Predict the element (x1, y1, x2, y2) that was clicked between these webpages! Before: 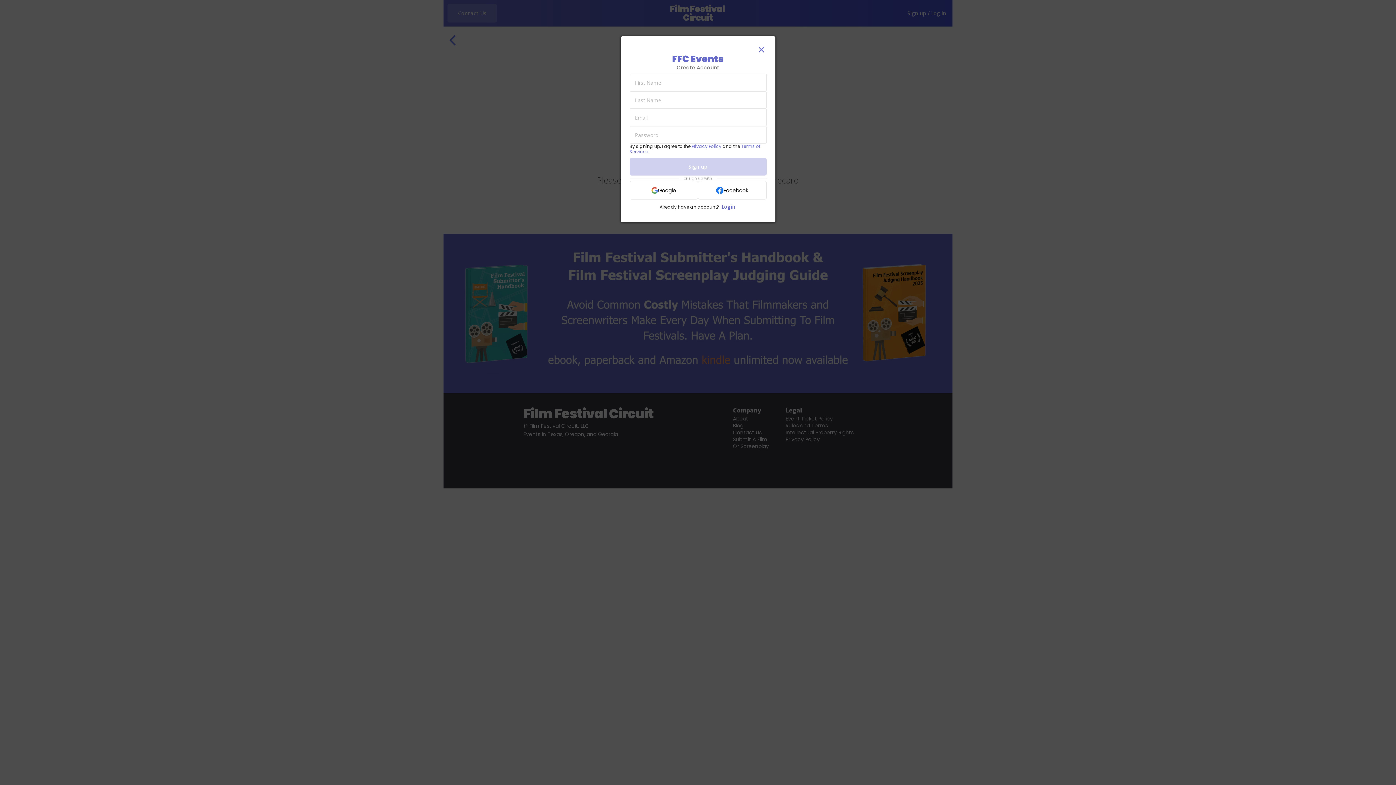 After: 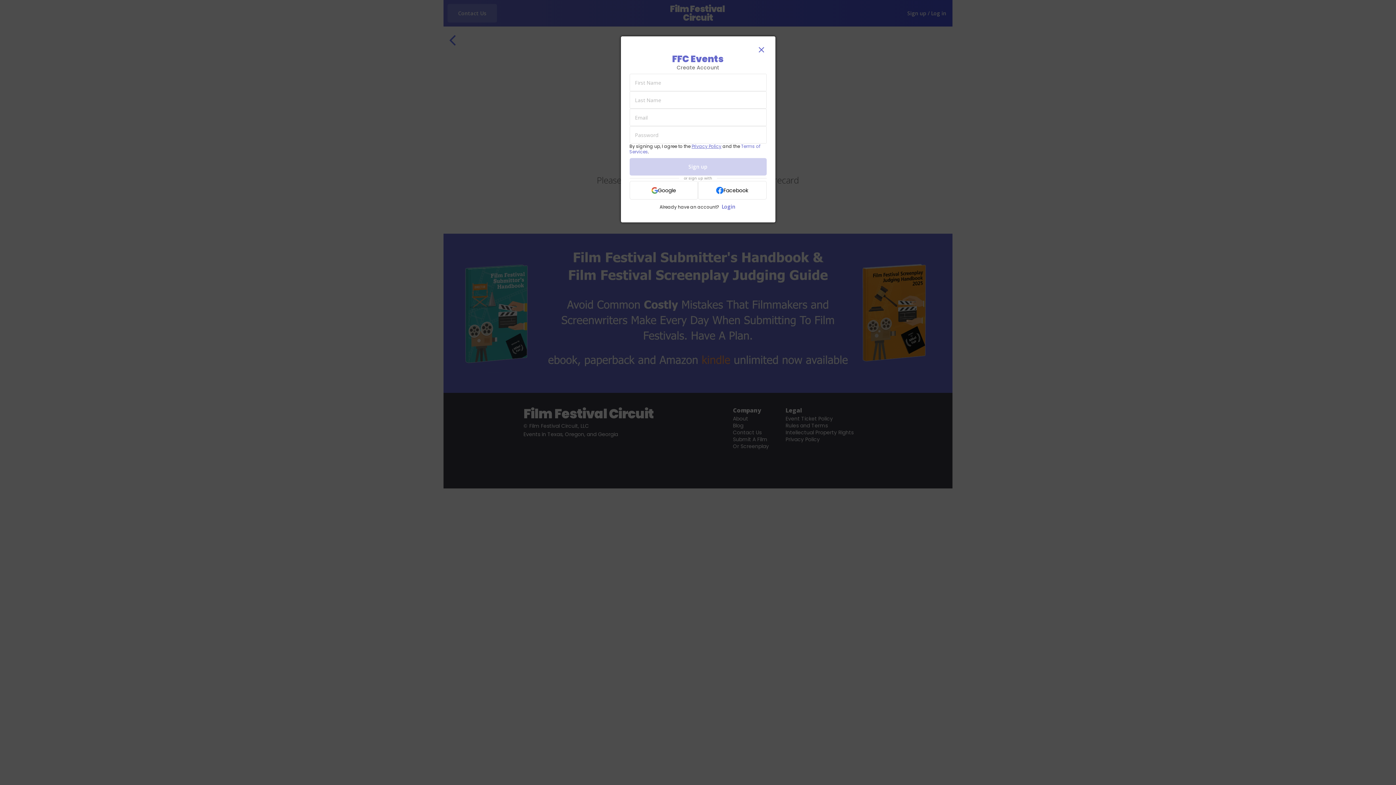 Action: bbox: (691, 143, 721, 149) label: Privacy Policy